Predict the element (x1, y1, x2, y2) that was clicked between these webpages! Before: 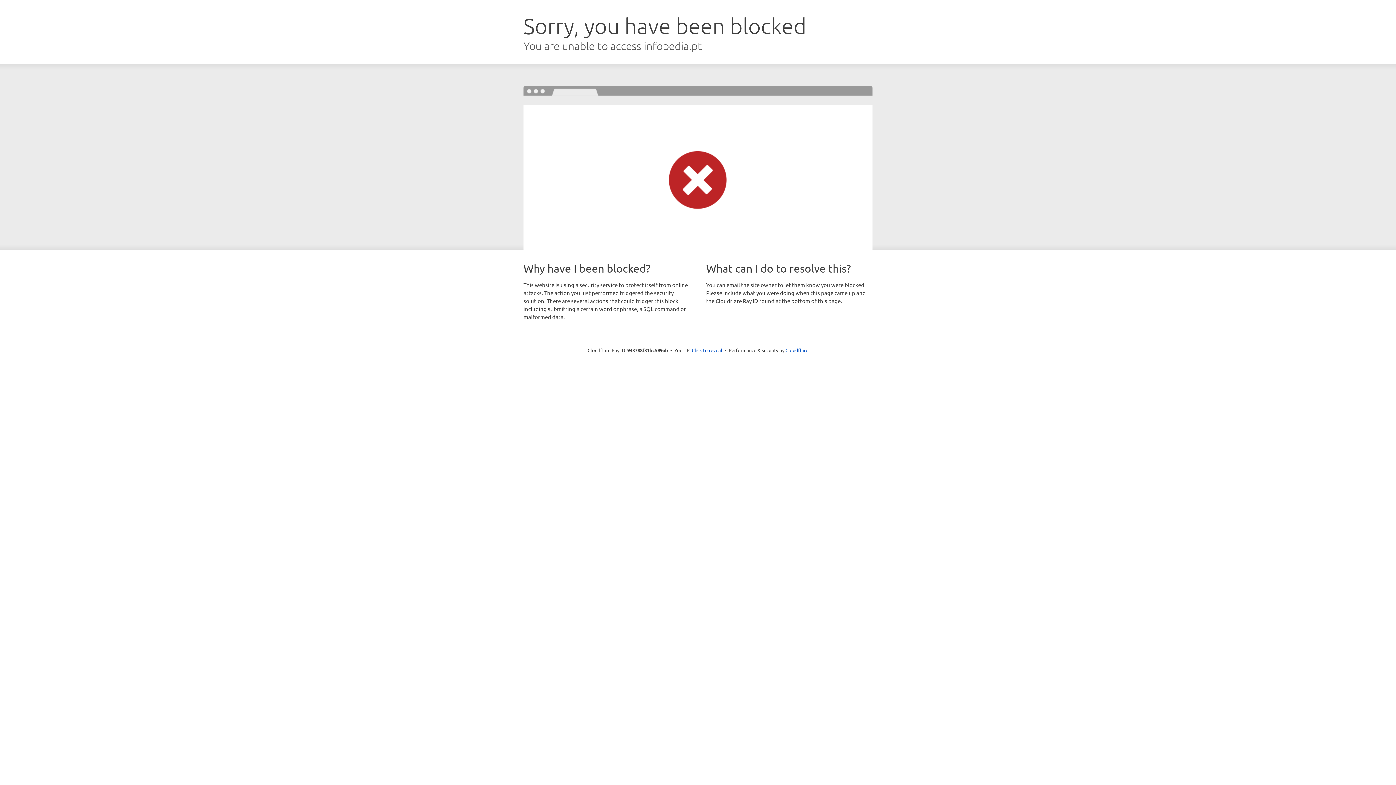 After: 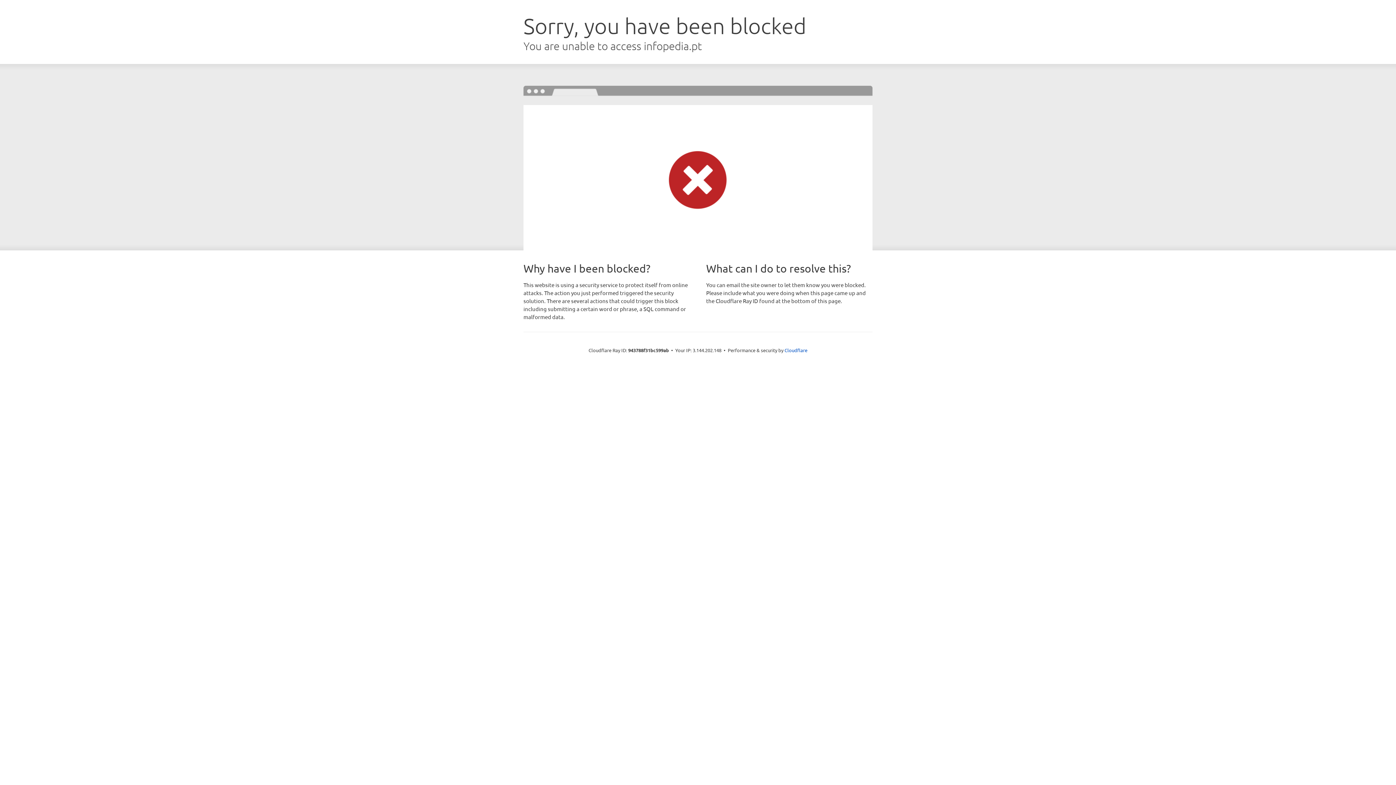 Action: label: Click to reveal bbox: (692, 346, 722, 353)